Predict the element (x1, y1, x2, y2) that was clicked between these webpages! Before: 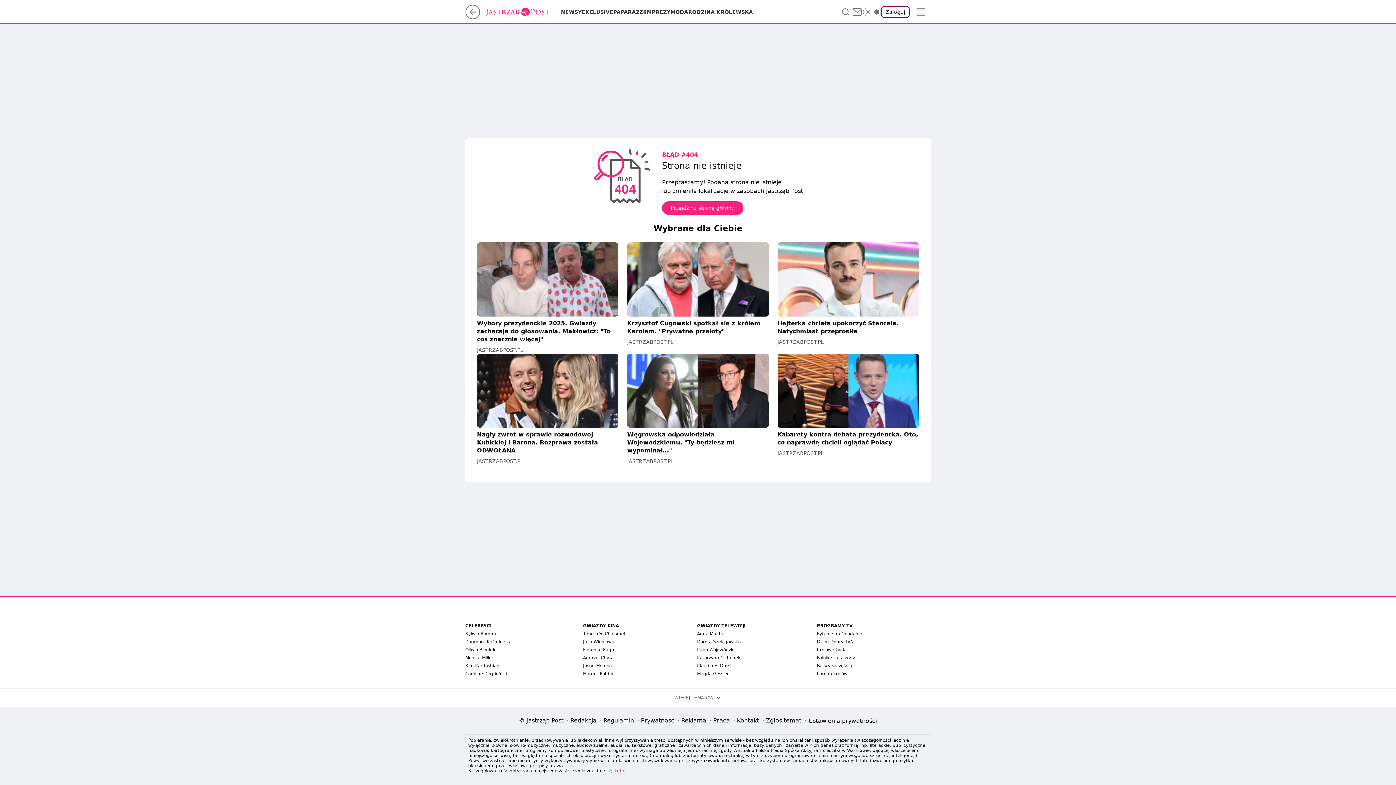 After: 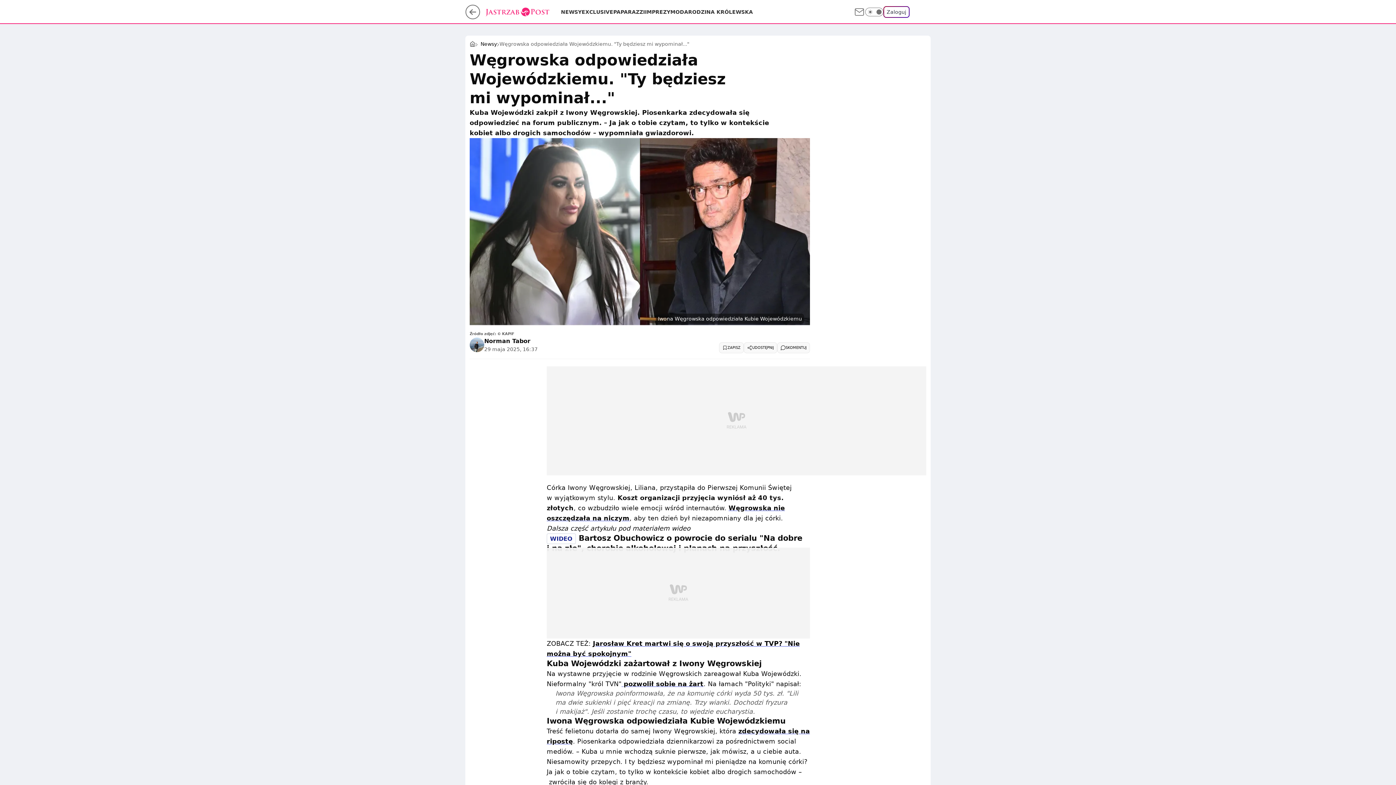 Action: label: Węgrowska odpowiedziała Wojewódzkiemu. "Ty będziesz mi wypominał..." bbox: (627, 353, 768, 454)